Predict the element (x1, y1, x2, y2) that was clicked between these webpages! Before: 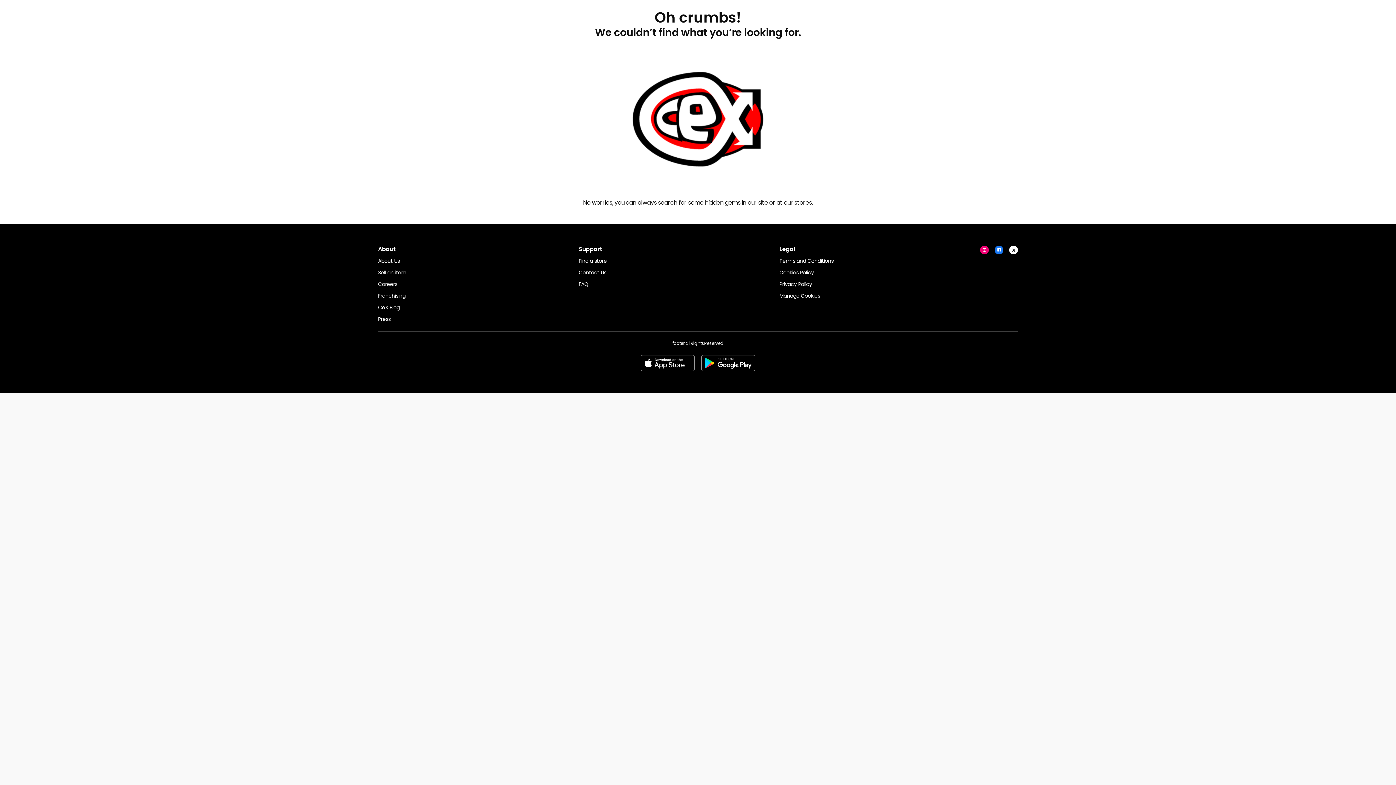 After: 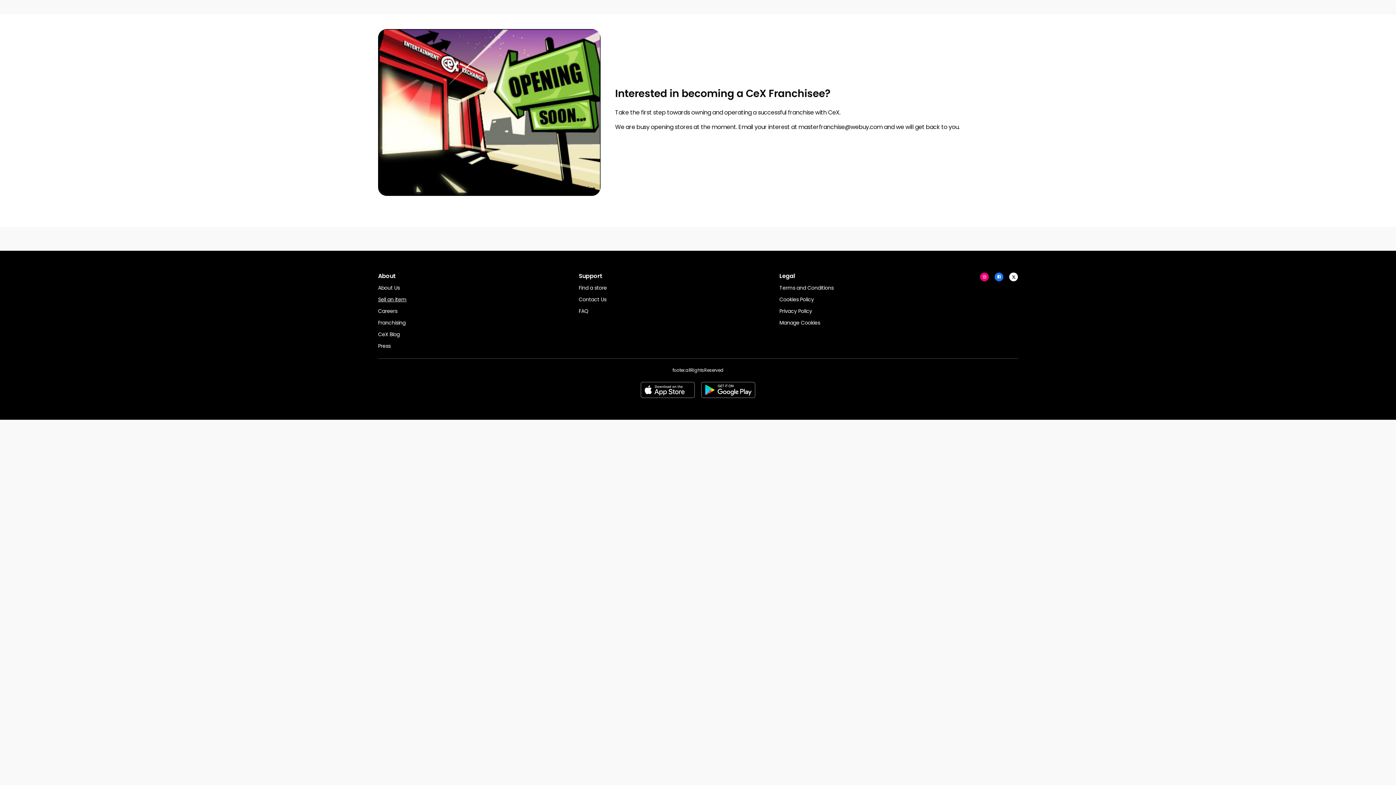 Action: label: Franchising bbox: (378, 292, 405, 299)